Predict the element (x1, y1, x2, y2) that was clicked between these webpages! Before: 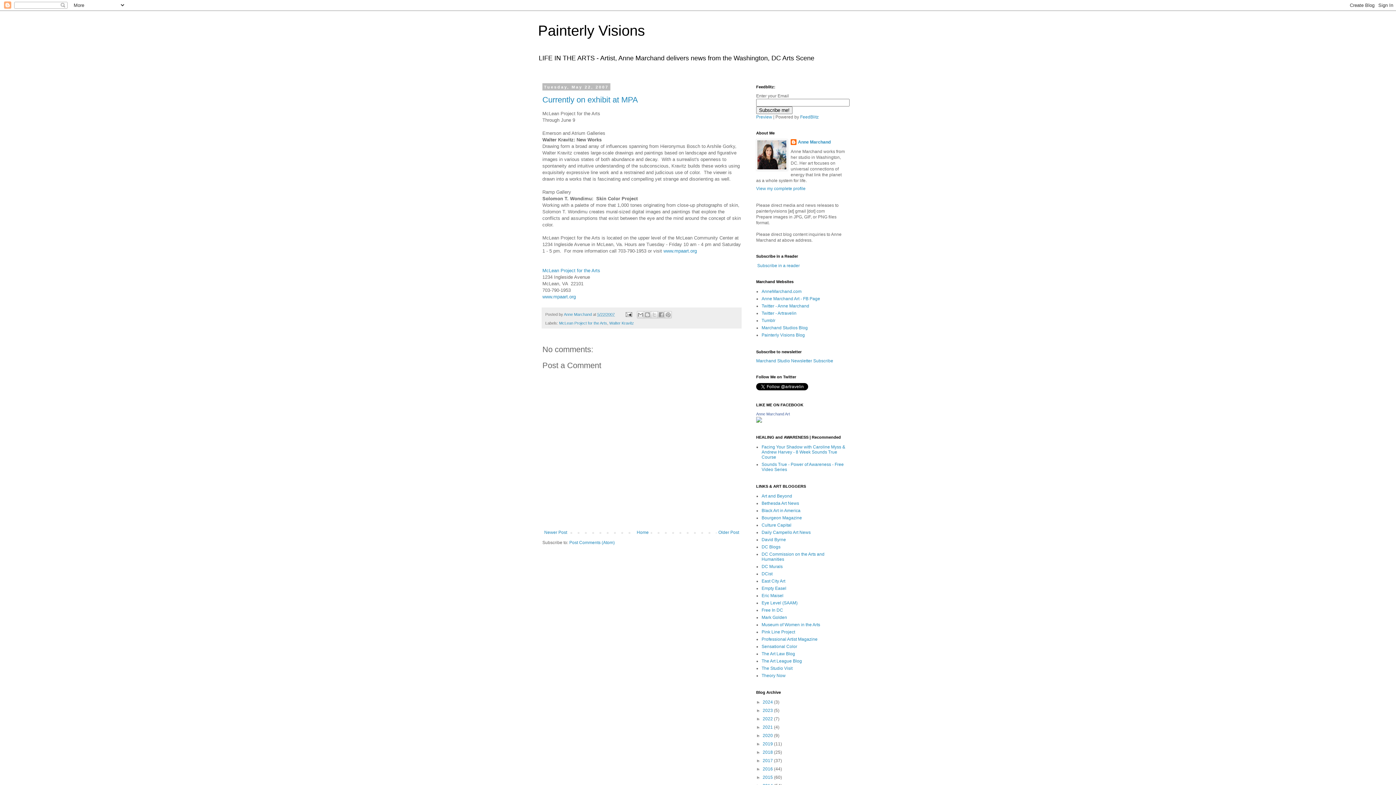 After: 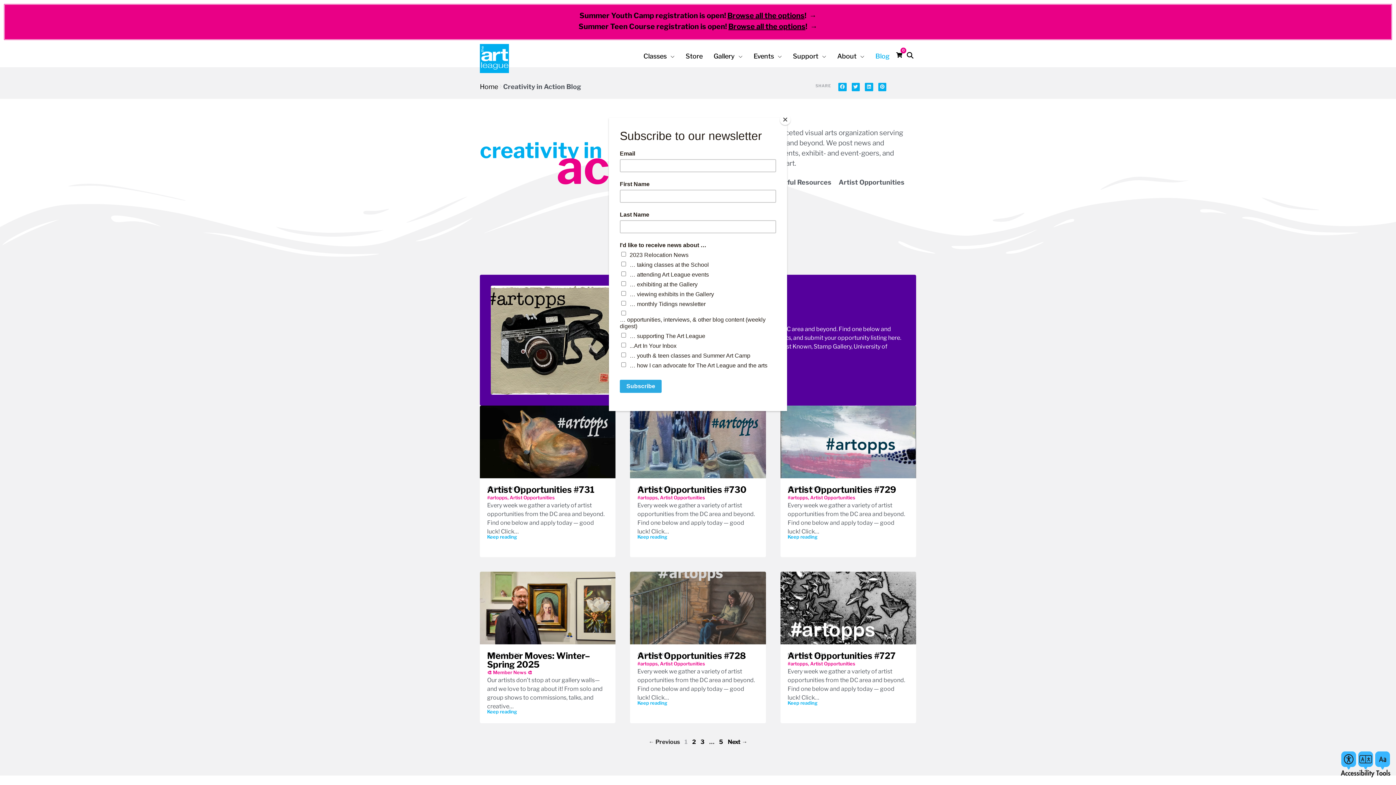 Action: label: The Art League Blog bbox: (761, 658, 802, 664)